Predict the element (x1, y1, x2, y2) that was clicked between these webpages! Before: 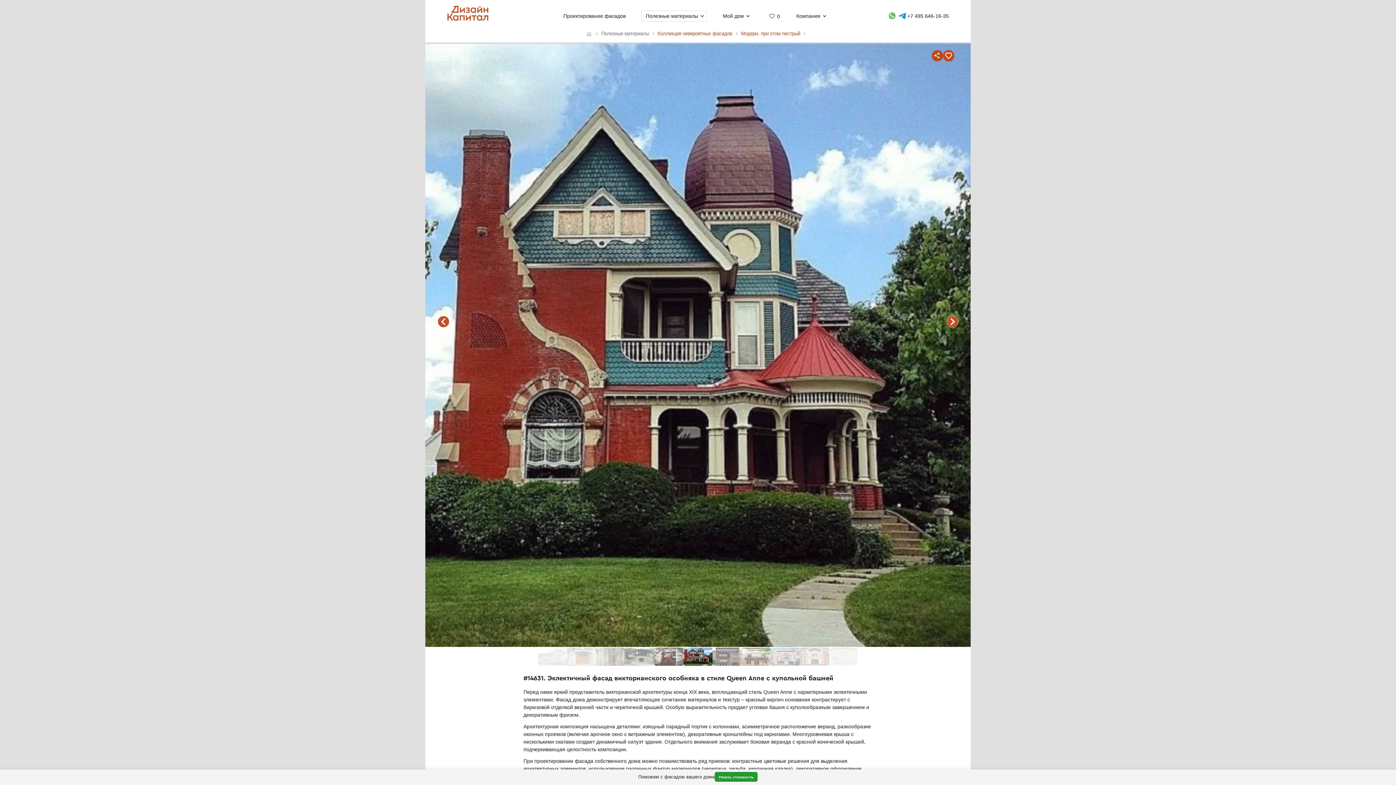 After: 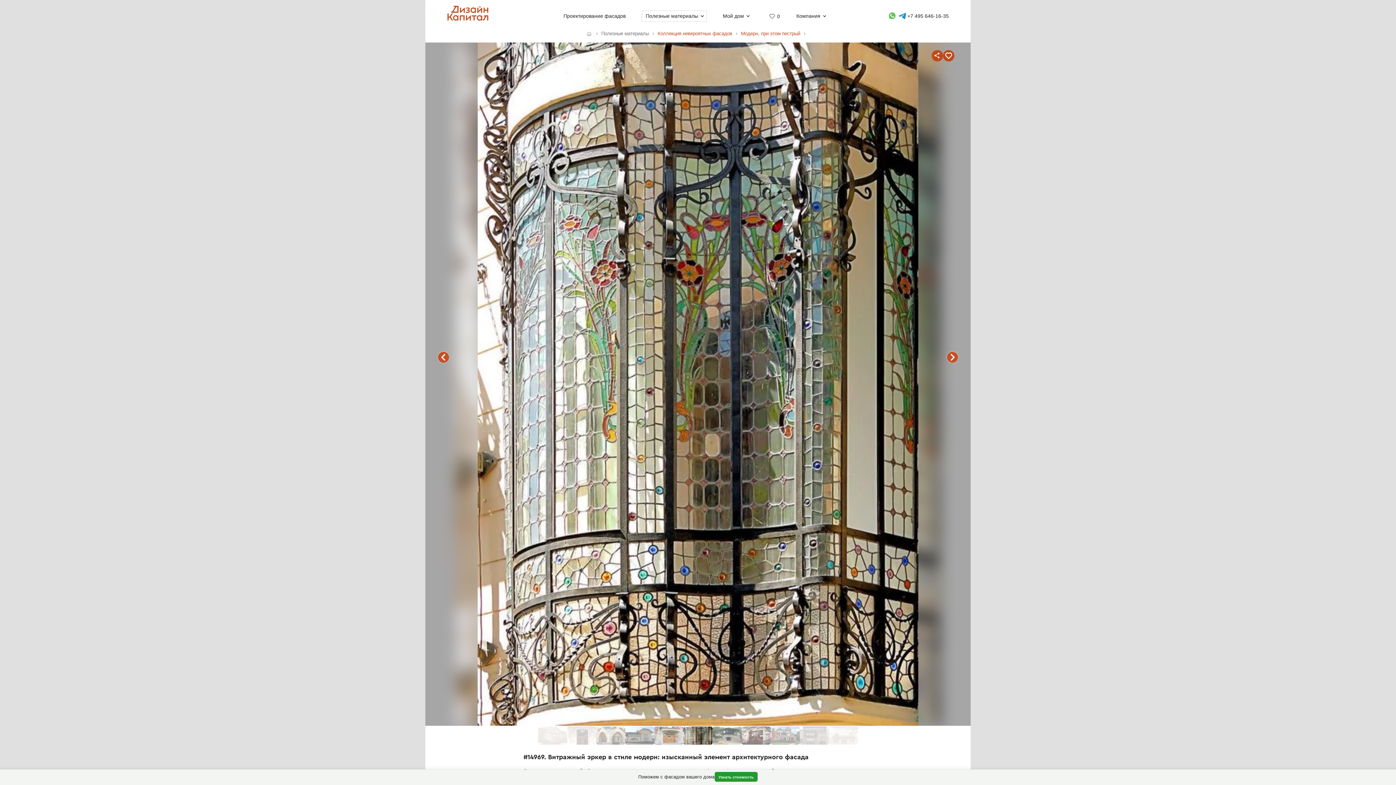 Action: bbox: (596, 662, 627, 667)